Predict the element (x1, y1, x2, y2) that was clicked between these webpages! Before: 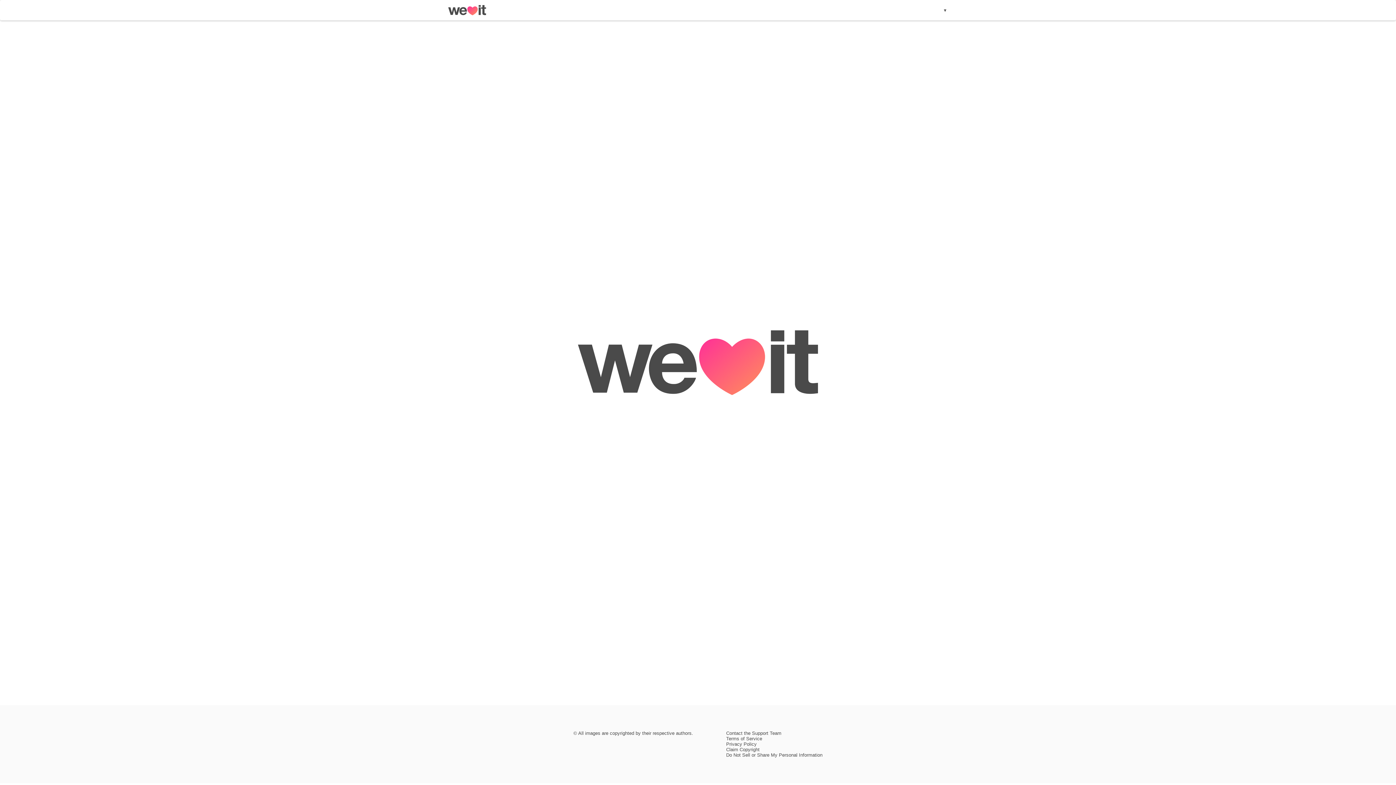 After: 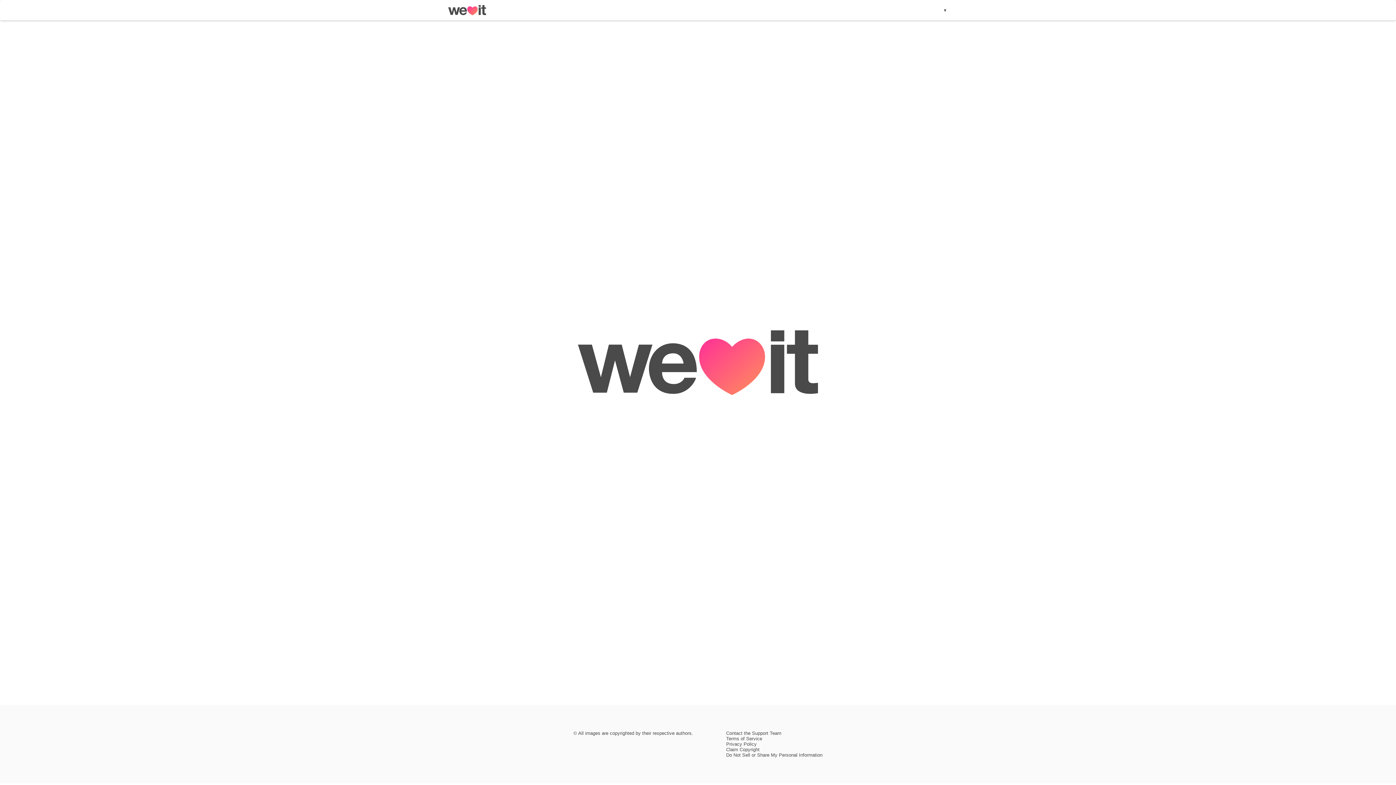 Action: label: Contact the Support Team bbox: (726, 730, 781, 736)